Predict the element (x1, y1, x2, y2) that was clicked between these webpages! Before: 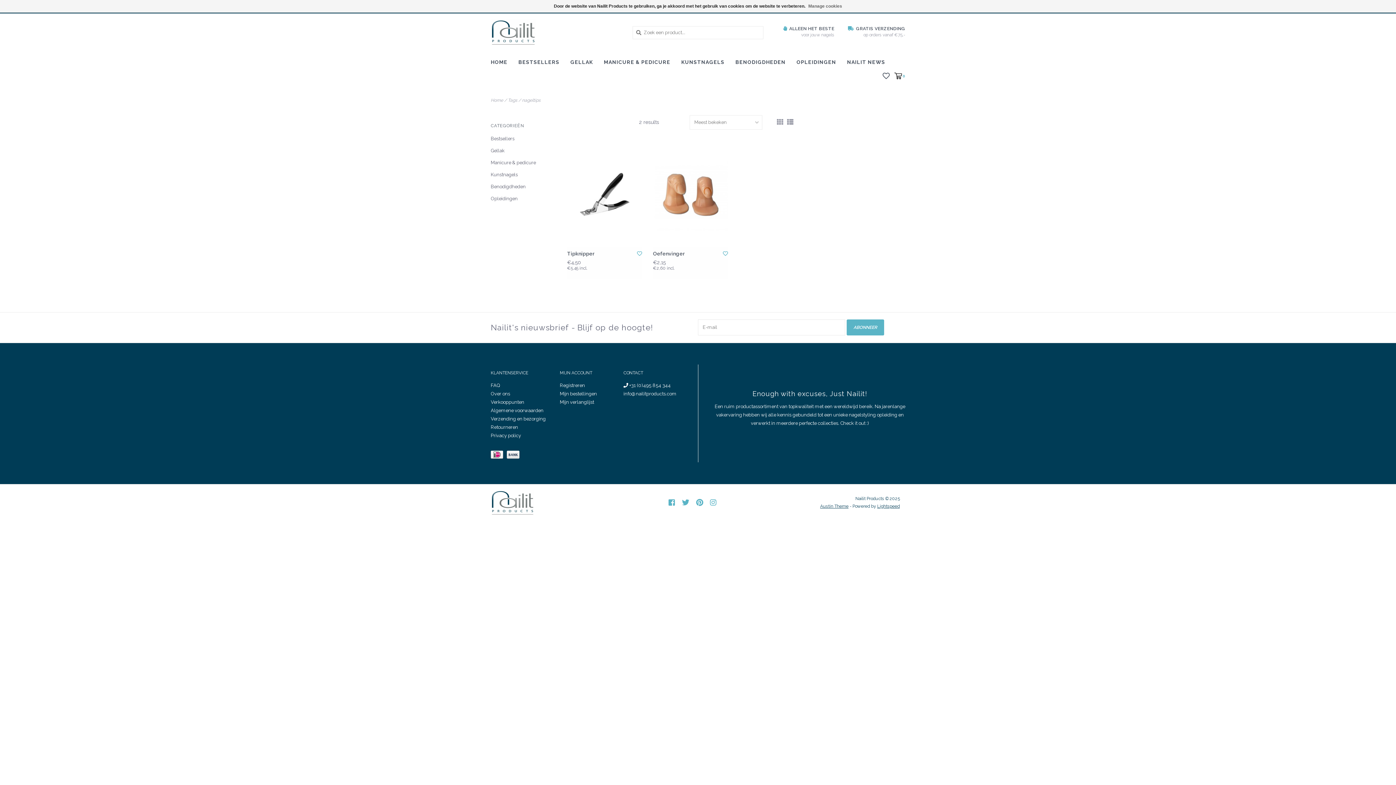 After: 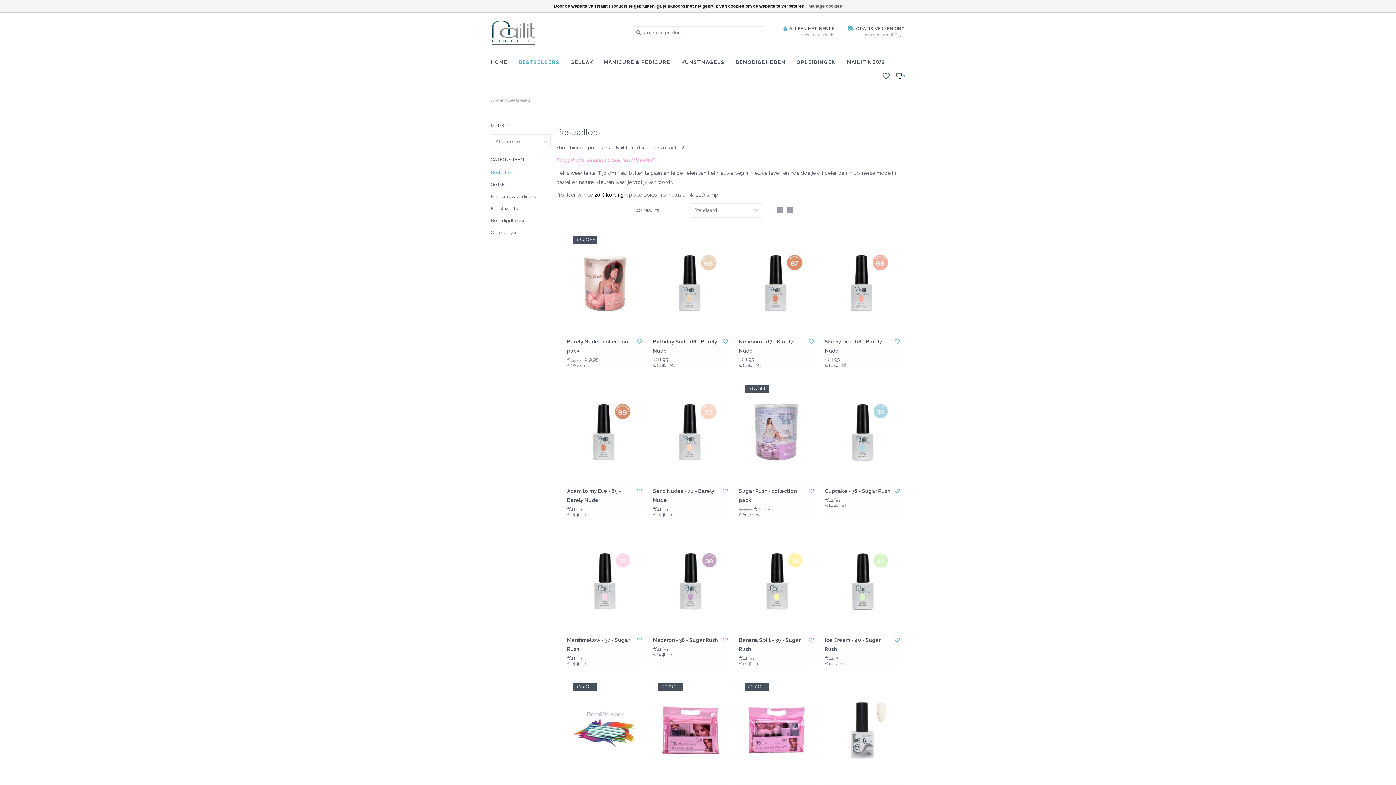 Action: bbox: (490, 134, 550, 142) label: Bestsellers